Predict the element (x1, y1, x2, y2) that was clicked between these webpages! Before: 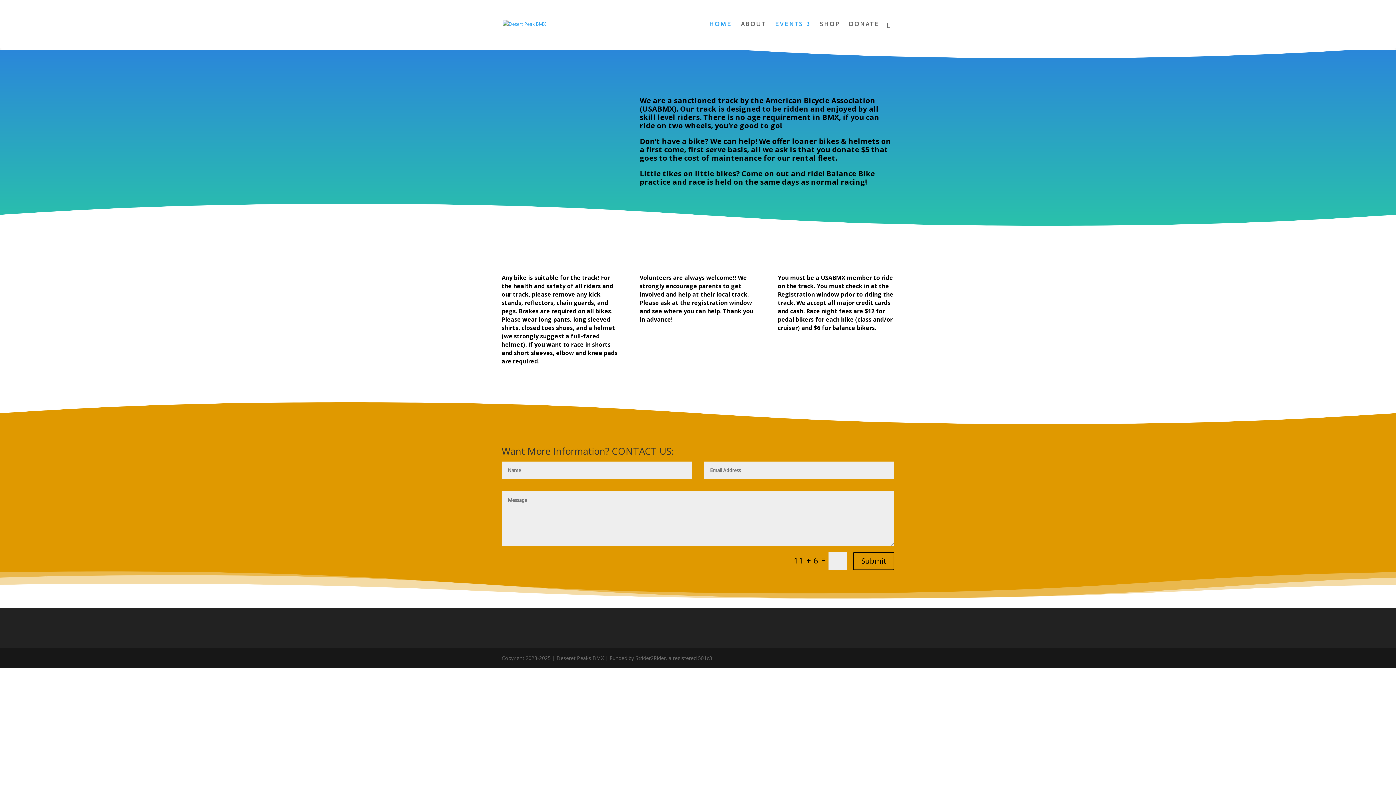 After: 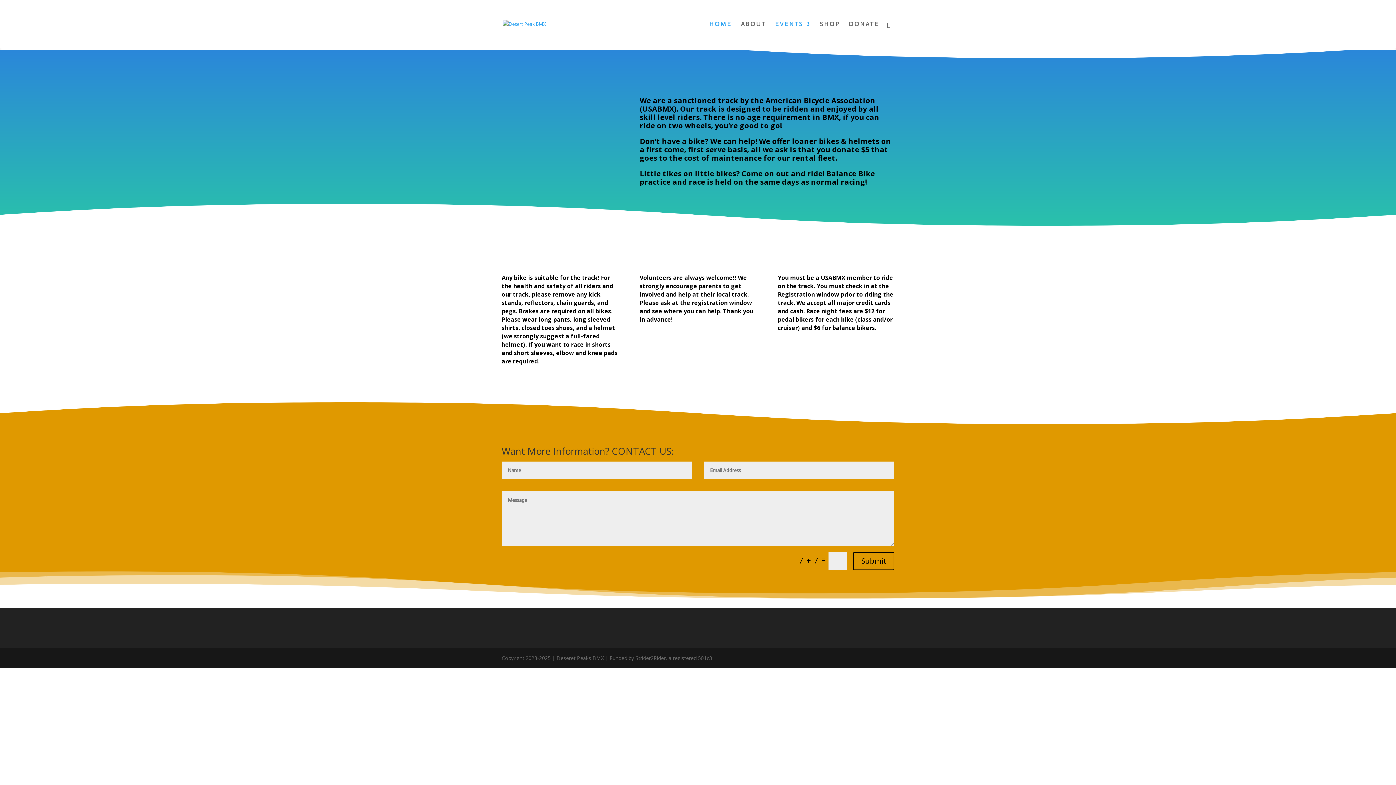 Action: label: HOME bbox: (709, 21, 732, 48)